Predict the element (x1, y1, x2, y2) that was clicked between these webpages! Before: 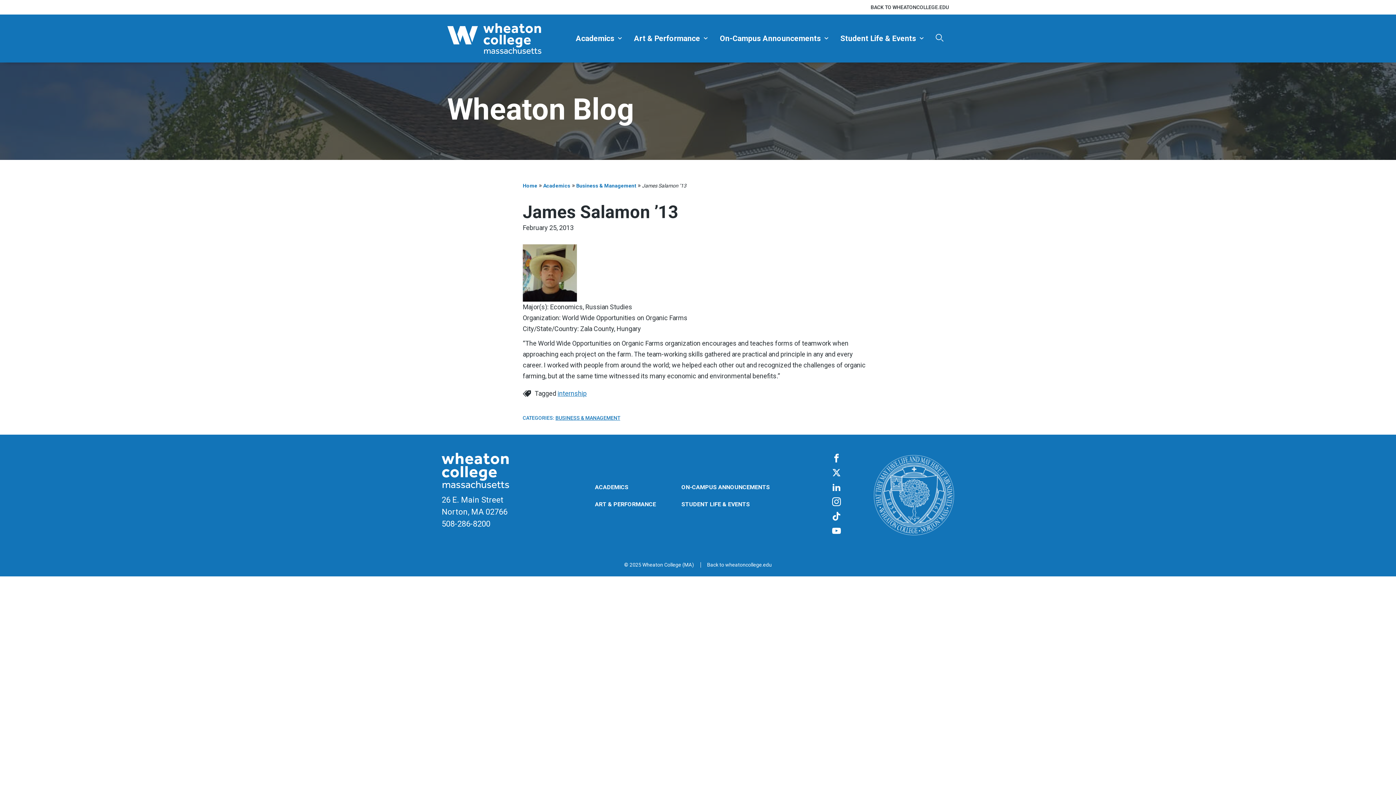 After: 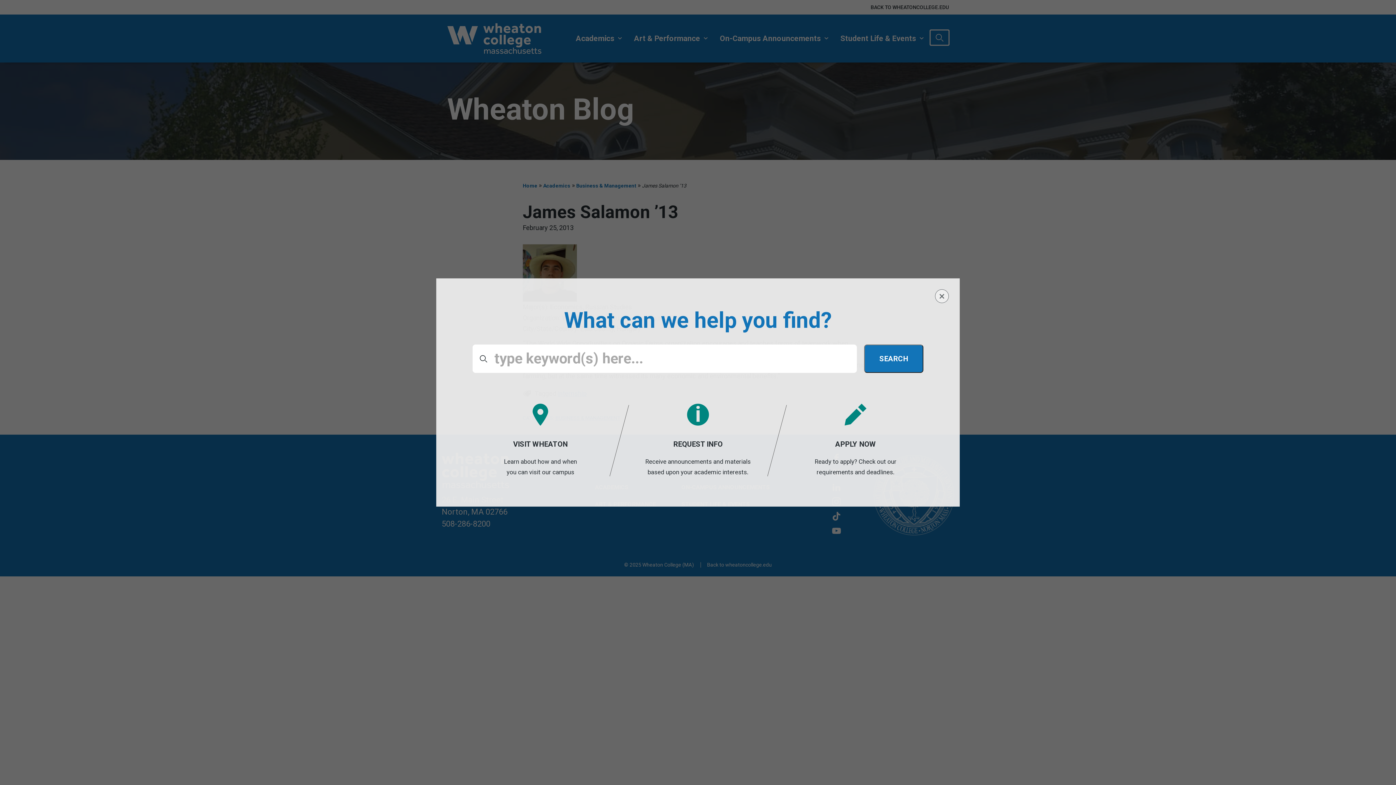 Action: bbox: (930, 30, 949, 45) label: Search